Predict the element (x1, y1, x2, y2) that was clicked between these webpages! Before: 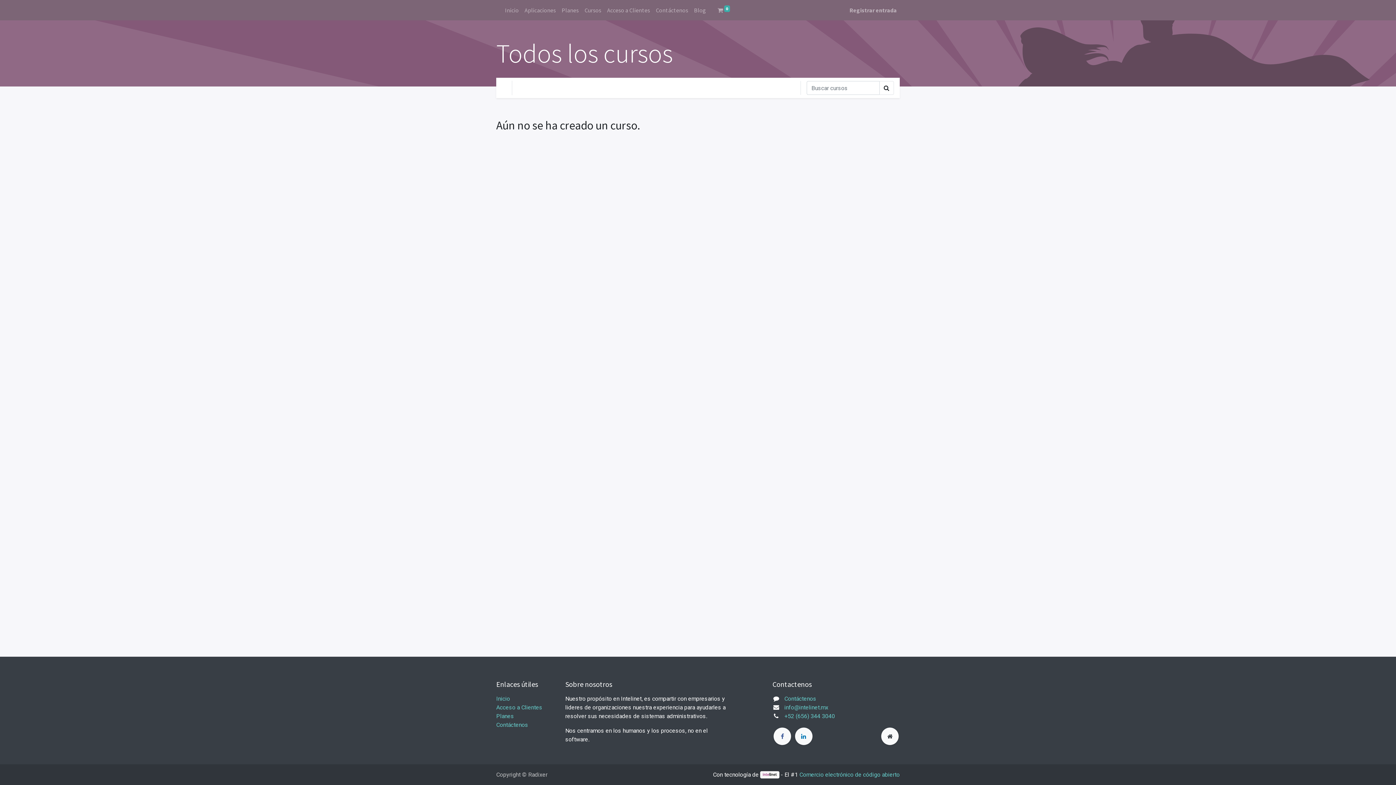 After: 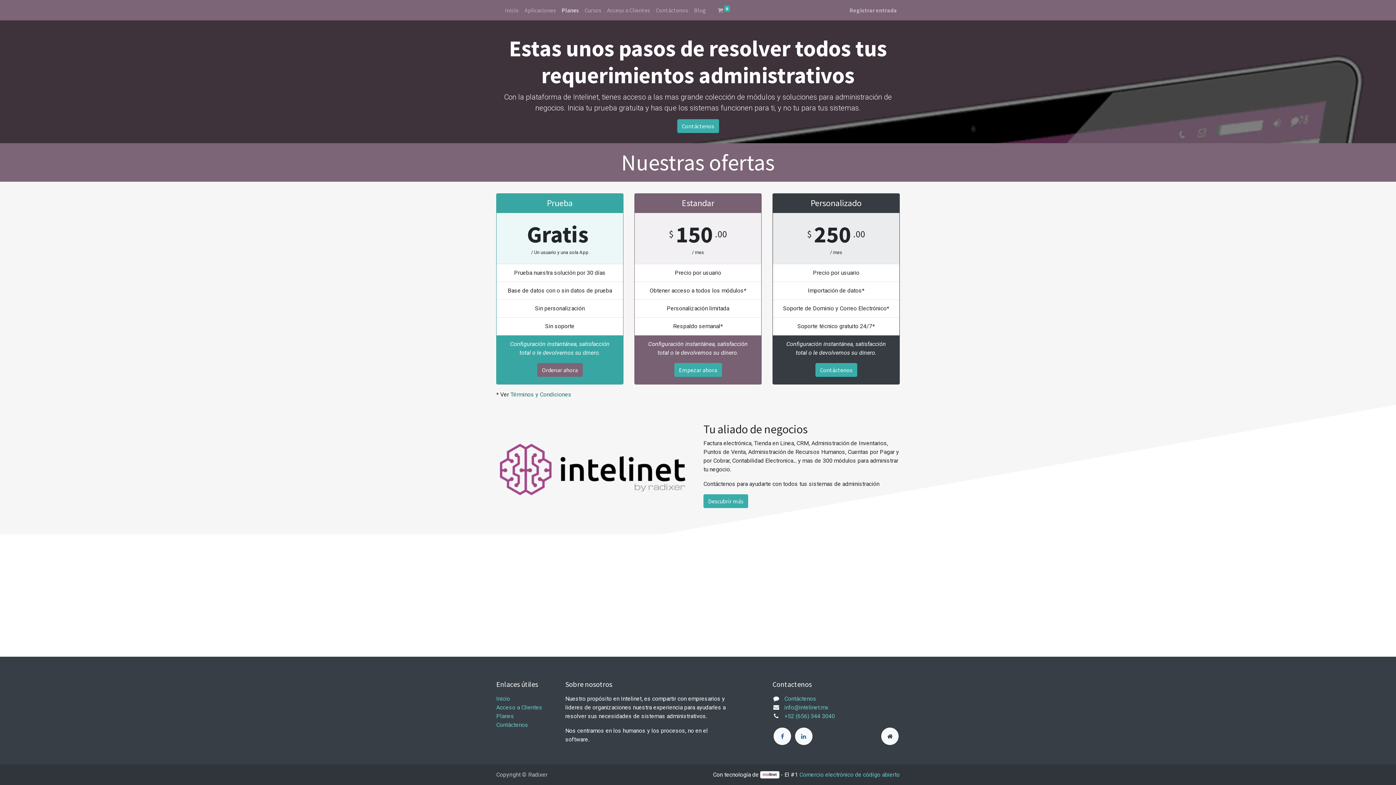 Action: bbox: (558, 2, 581, 17) label: Planes